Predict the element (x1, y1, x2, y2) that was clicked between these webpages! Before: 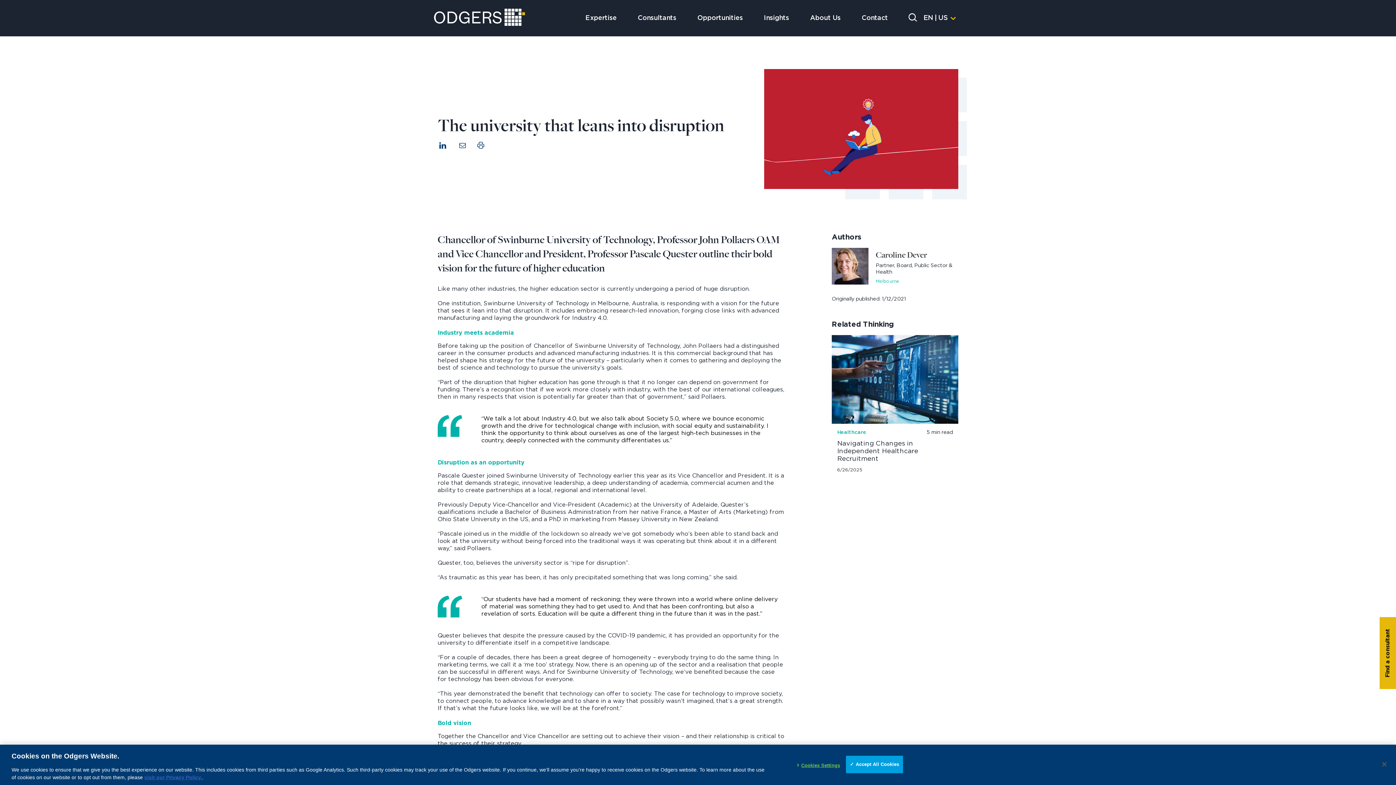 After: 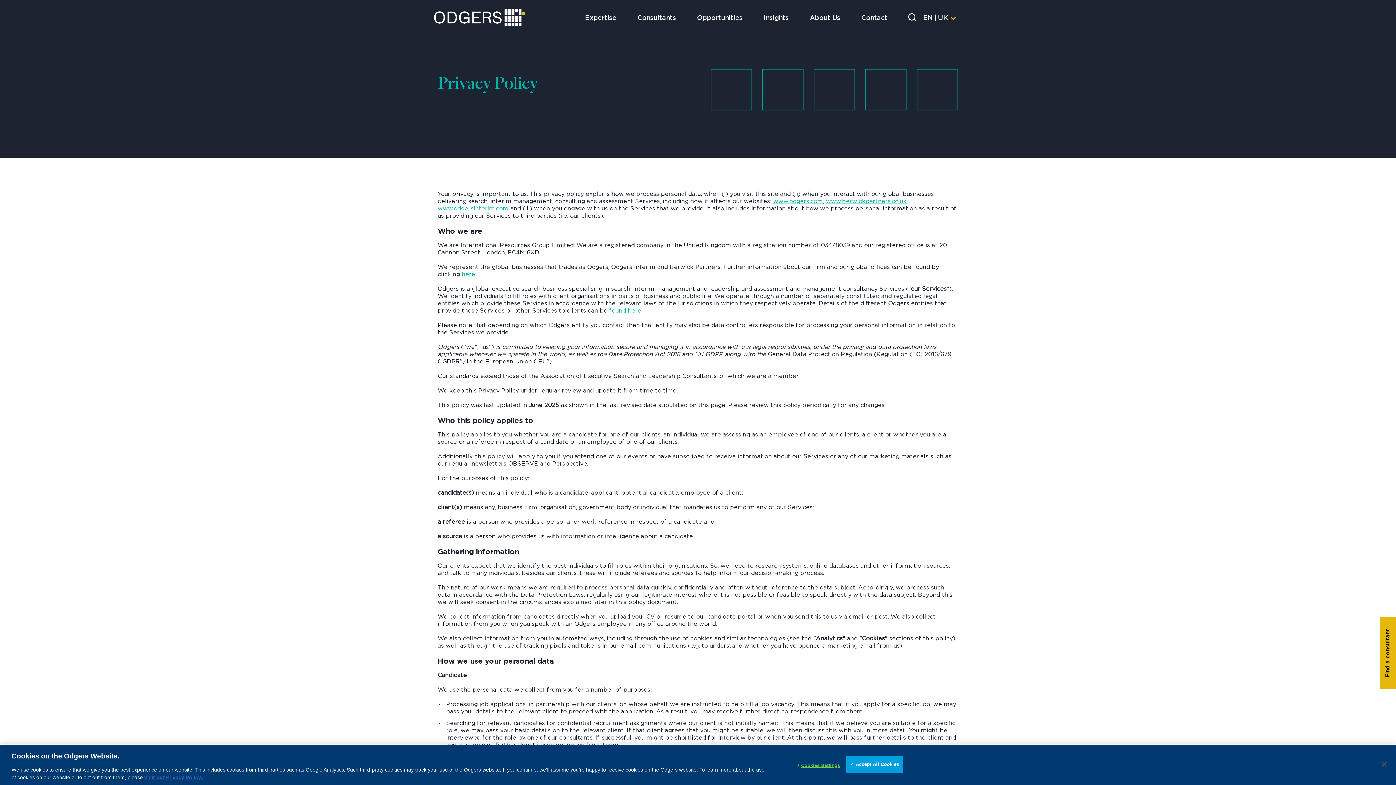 Action: label: visit our Privacy Policy.. bbox: (144, 774, 203, 780)